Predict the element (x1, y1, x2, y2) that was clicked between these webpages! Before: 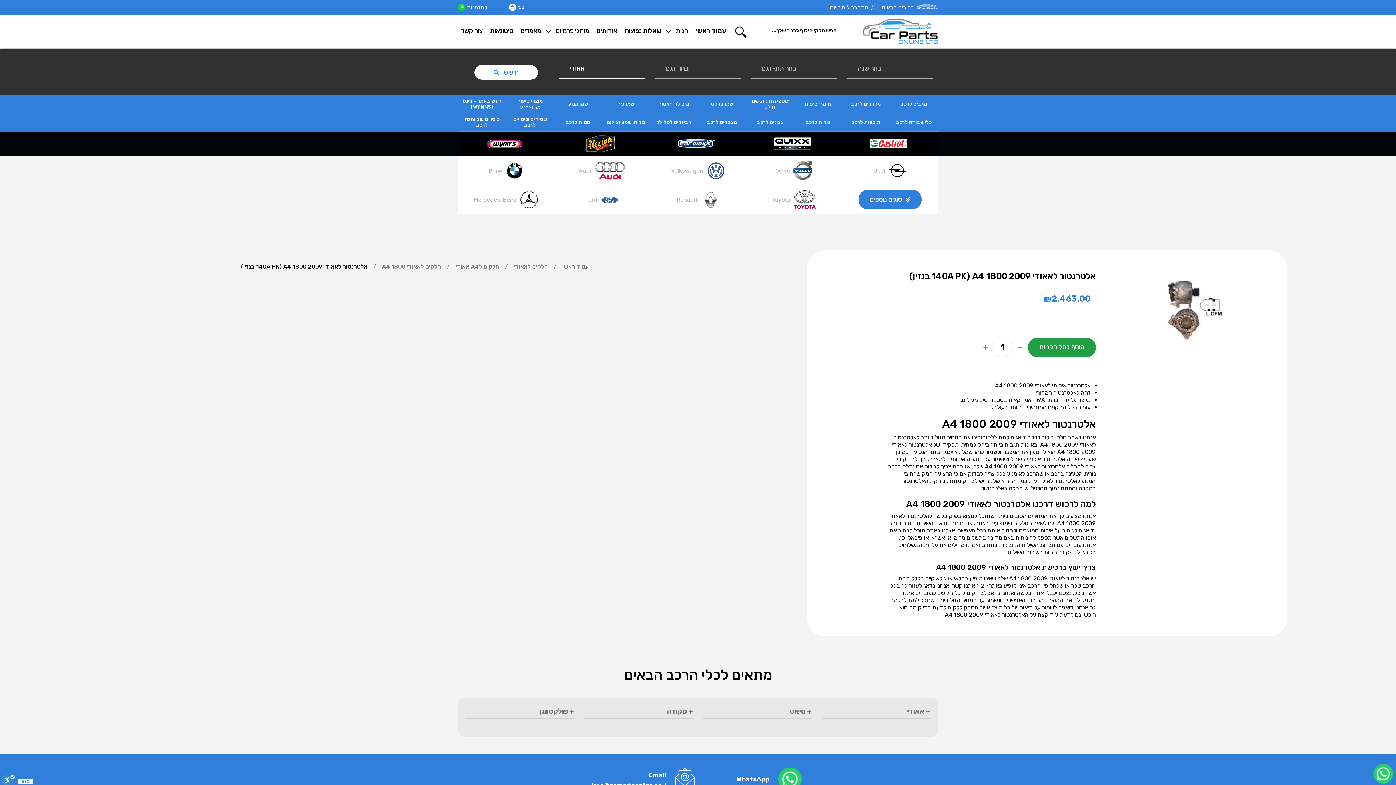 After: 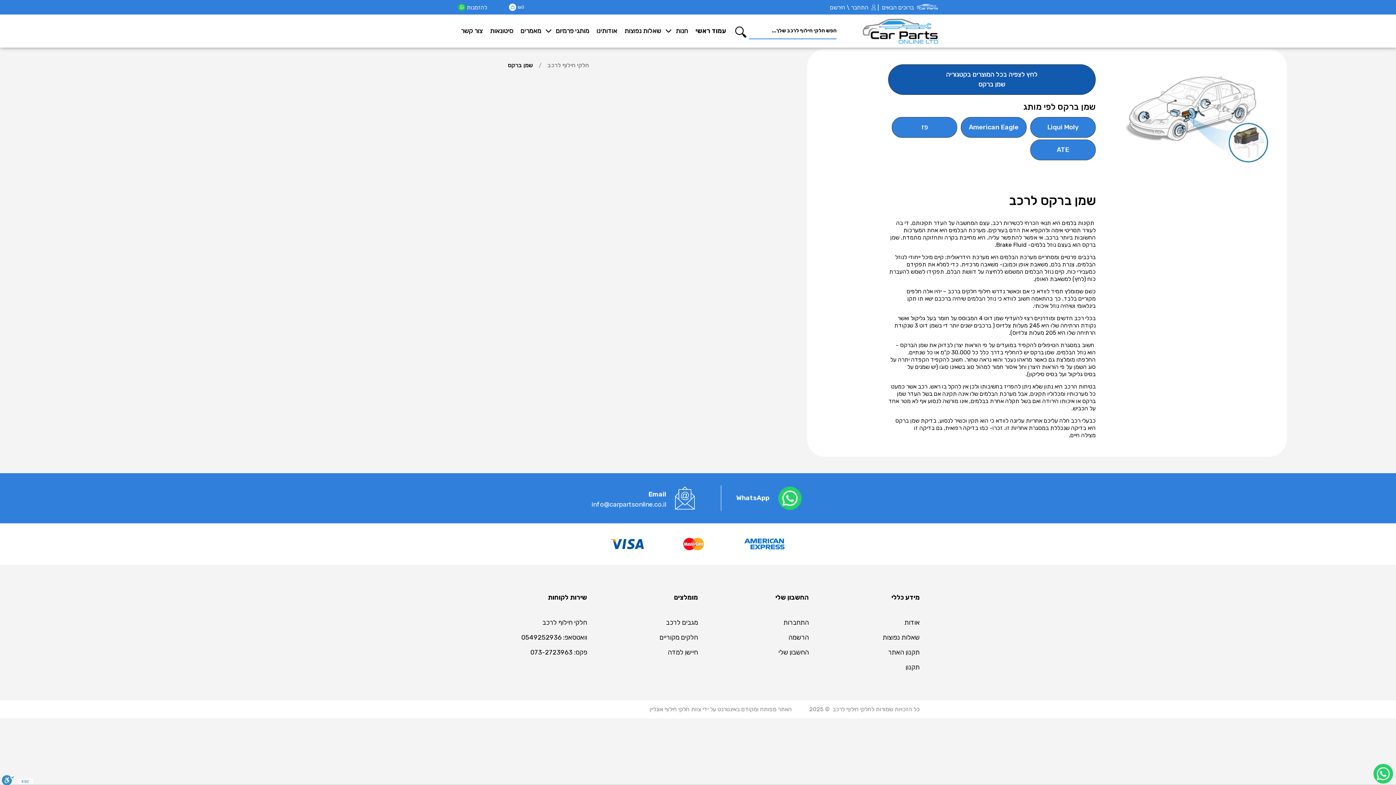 Action: bbox: (711, 101, 733, 107) label: שמן ברקס